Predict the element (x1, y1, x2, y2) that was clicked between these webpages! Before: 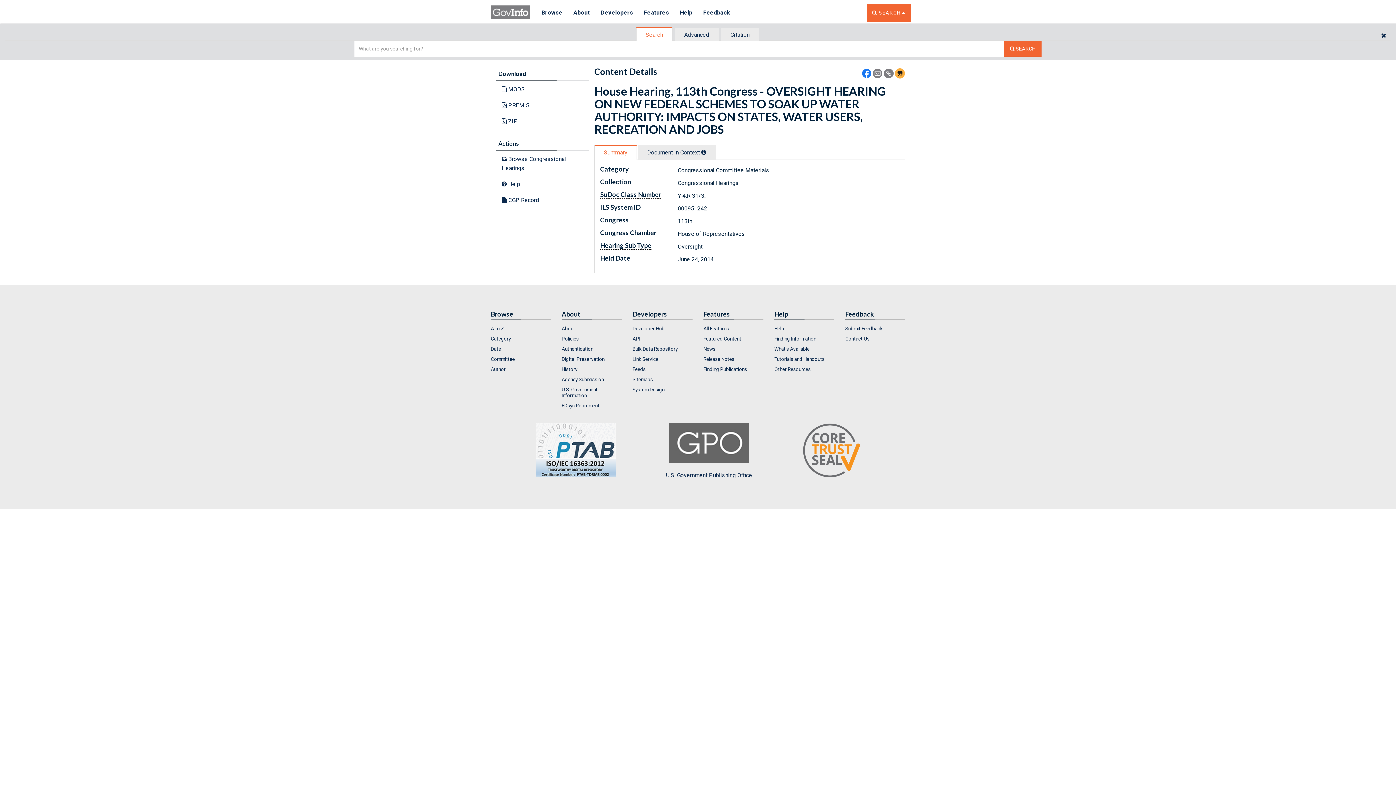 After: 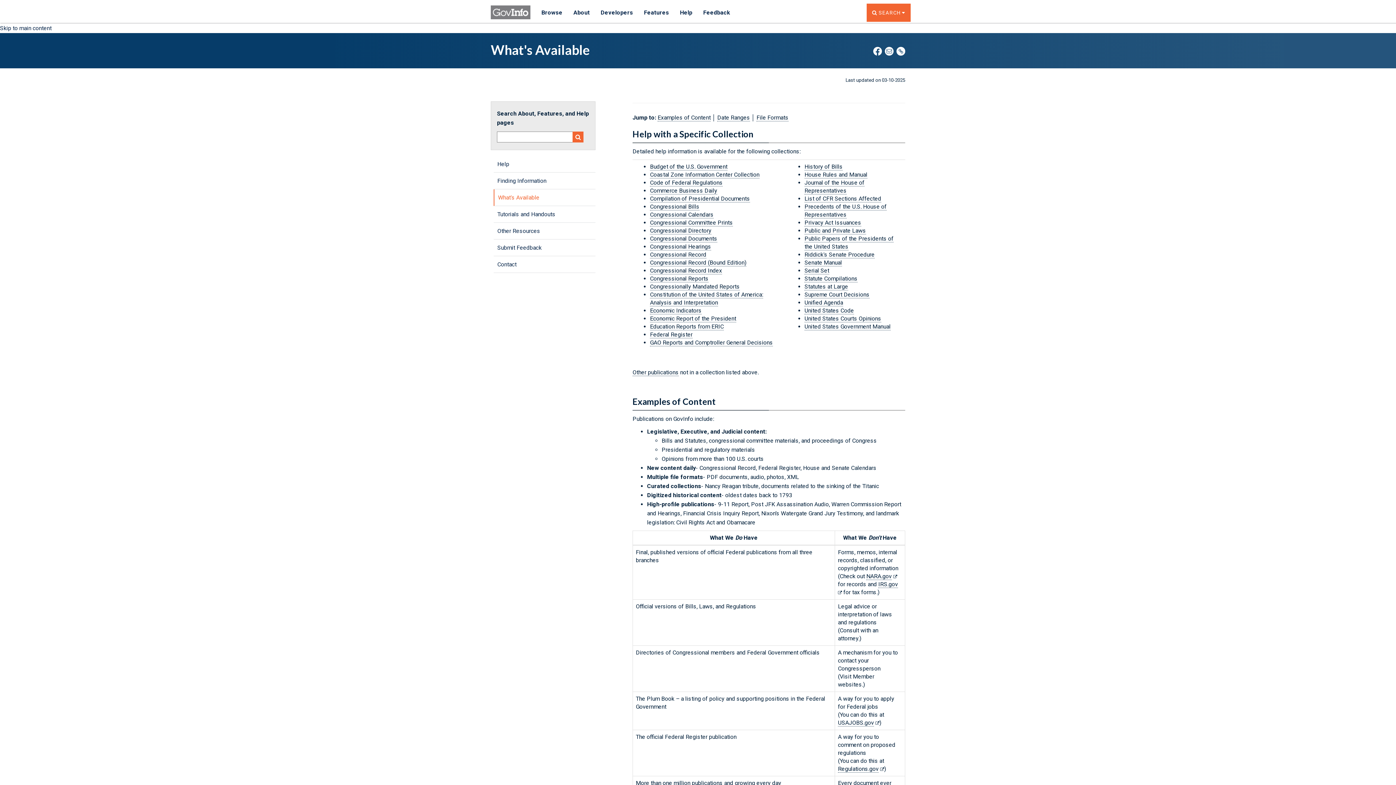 Action: bbox: (774, 344, 834, 353) label: What's Available